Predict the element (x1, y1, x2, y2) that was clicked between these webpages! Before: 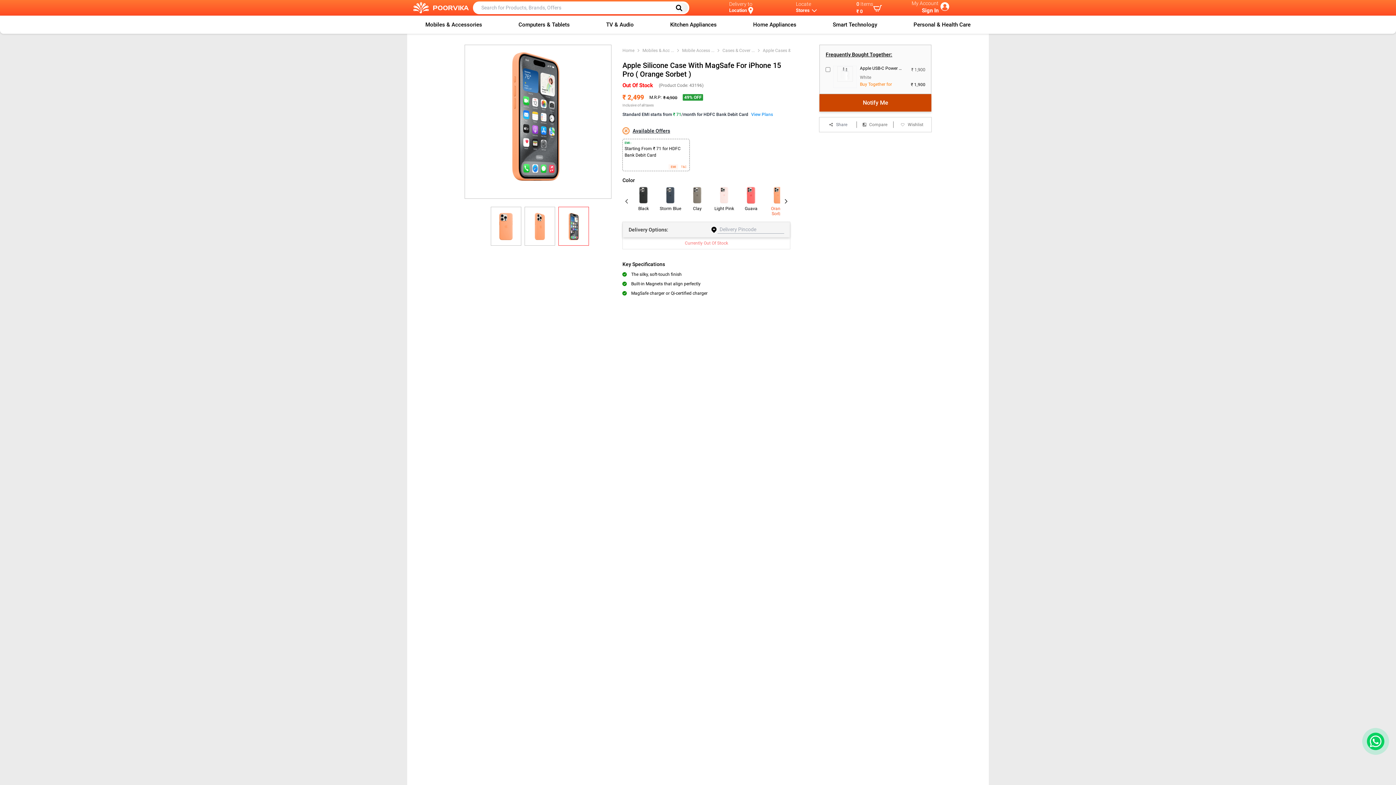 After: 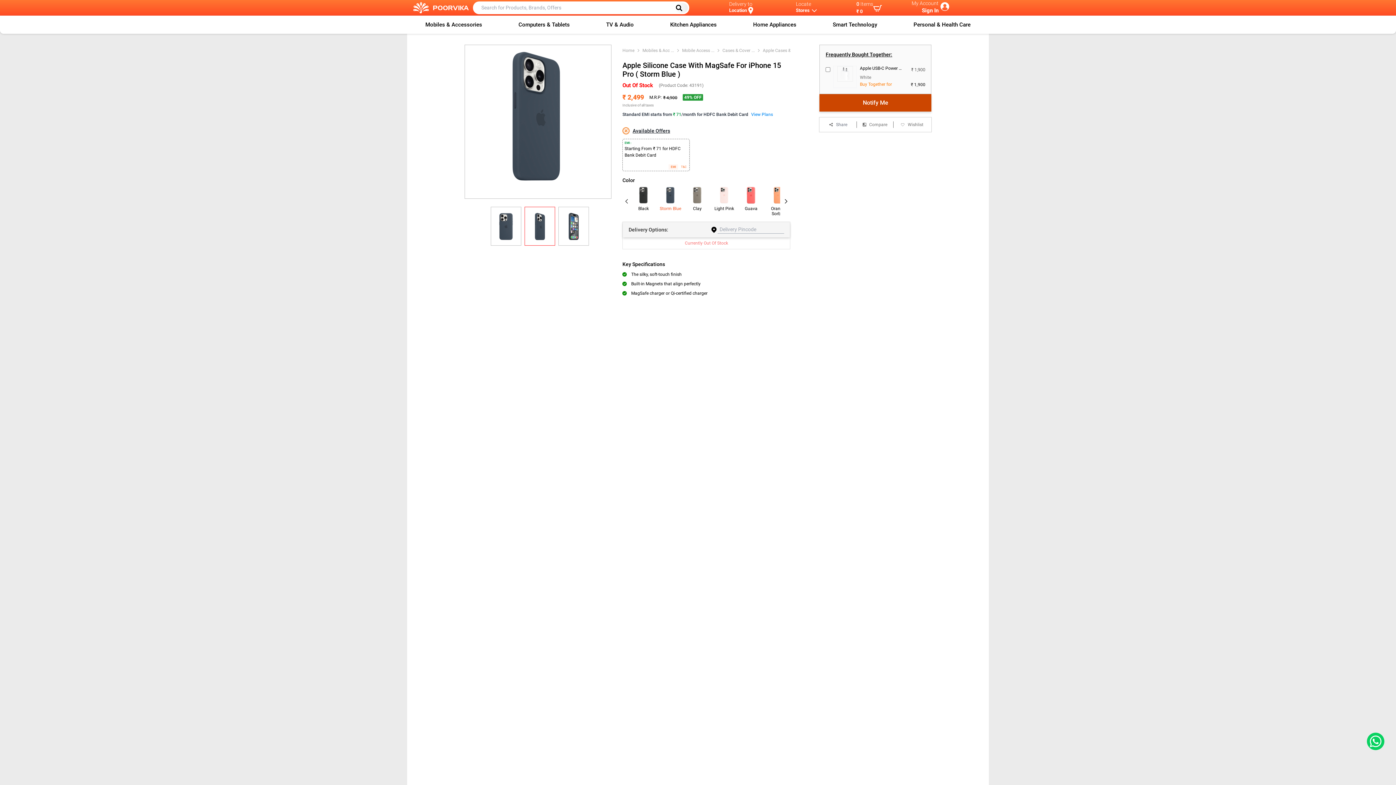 Action: label: Storm Blue bbox: (659, 178, 681, 203)